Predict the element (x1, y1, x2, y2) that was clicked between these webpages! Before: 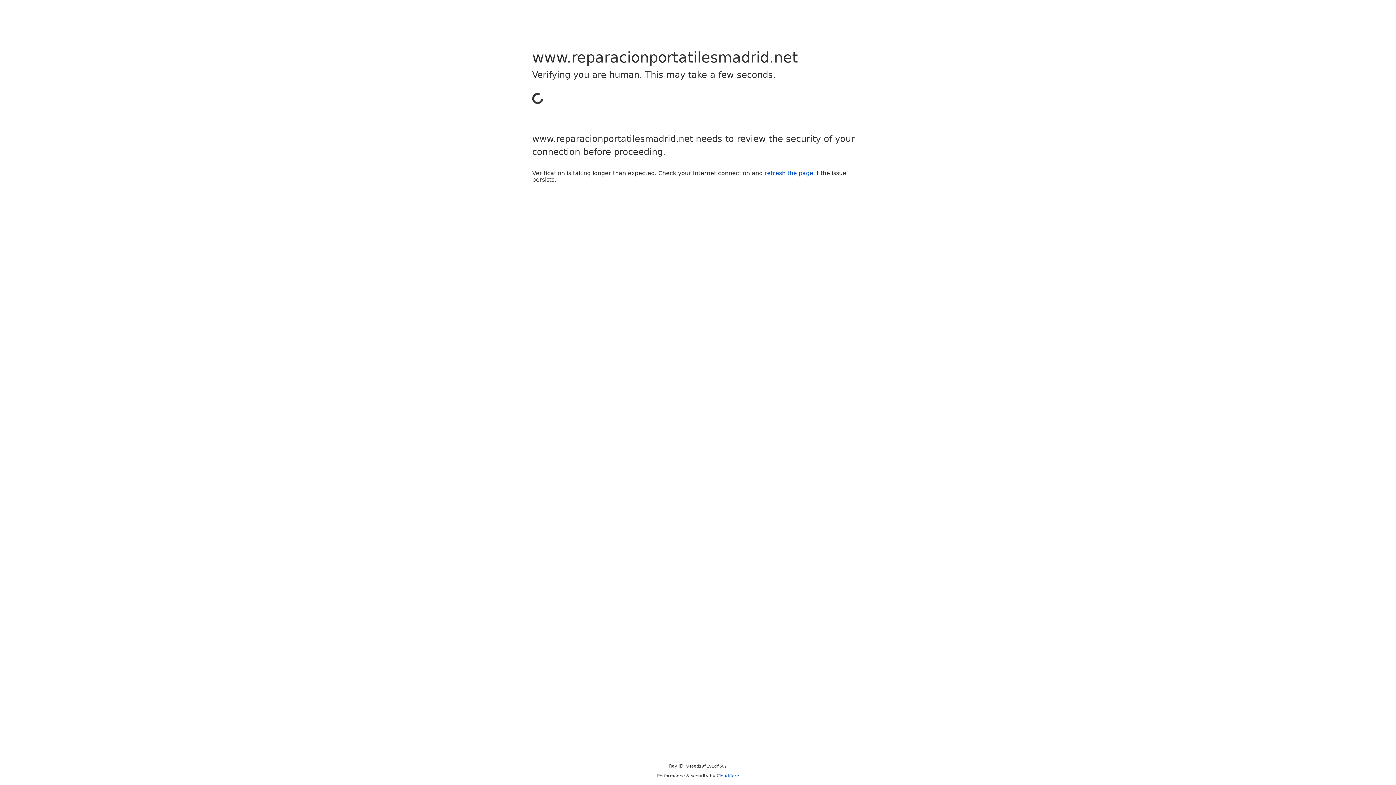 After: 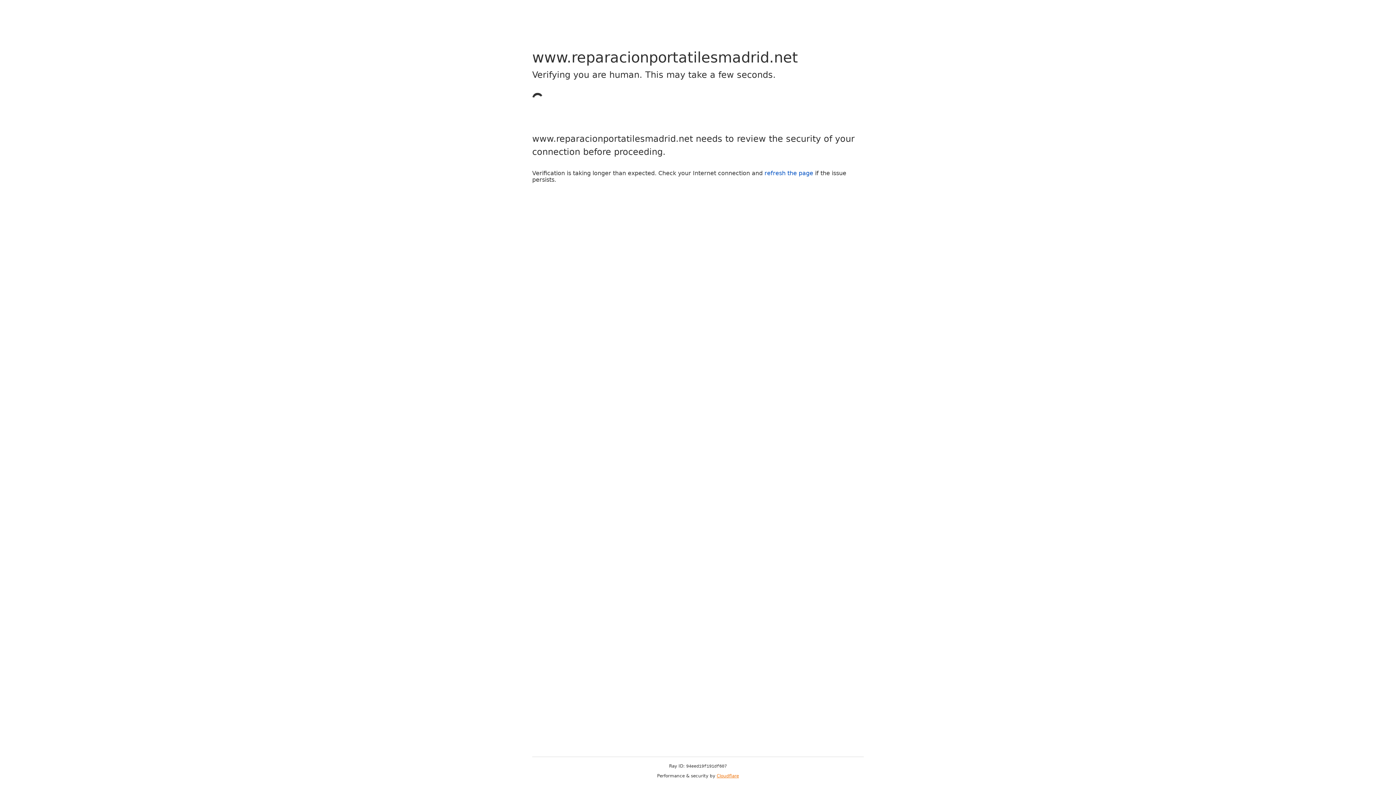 Action: bbox: (716, 773, 739, 778) label: Cloudflare